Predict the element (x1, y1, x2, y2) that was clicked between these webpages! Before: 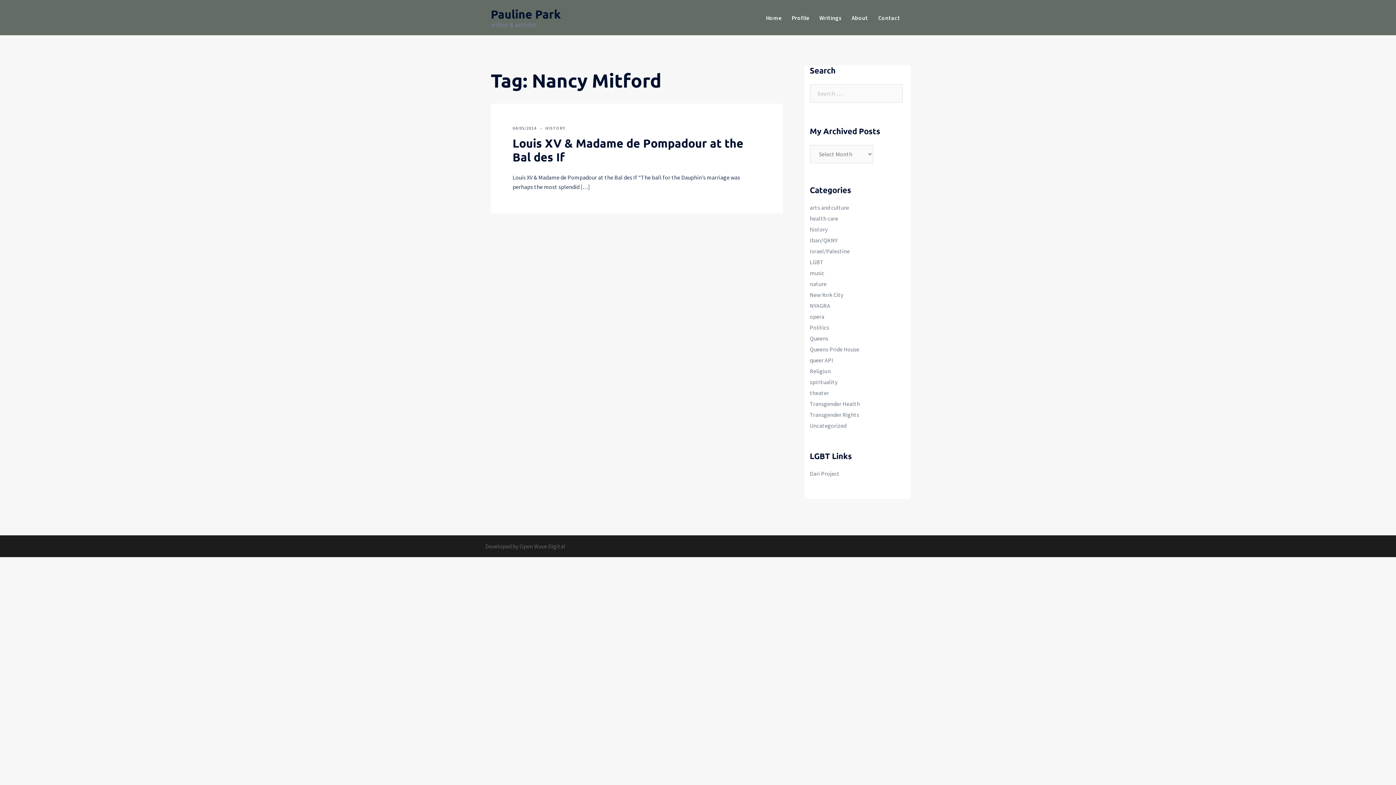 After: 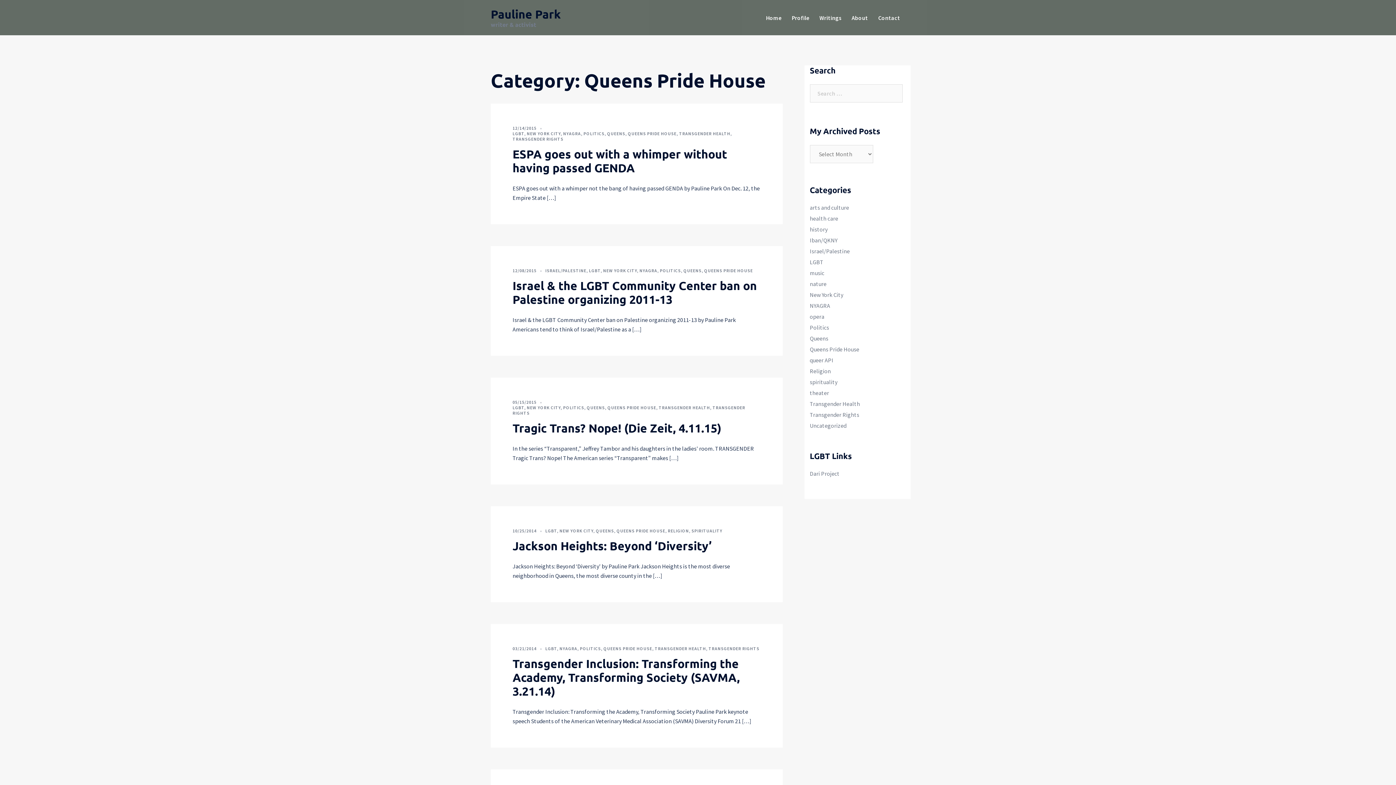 Action: bbox: (810, 345, 859, 353) label: Queens Pride House